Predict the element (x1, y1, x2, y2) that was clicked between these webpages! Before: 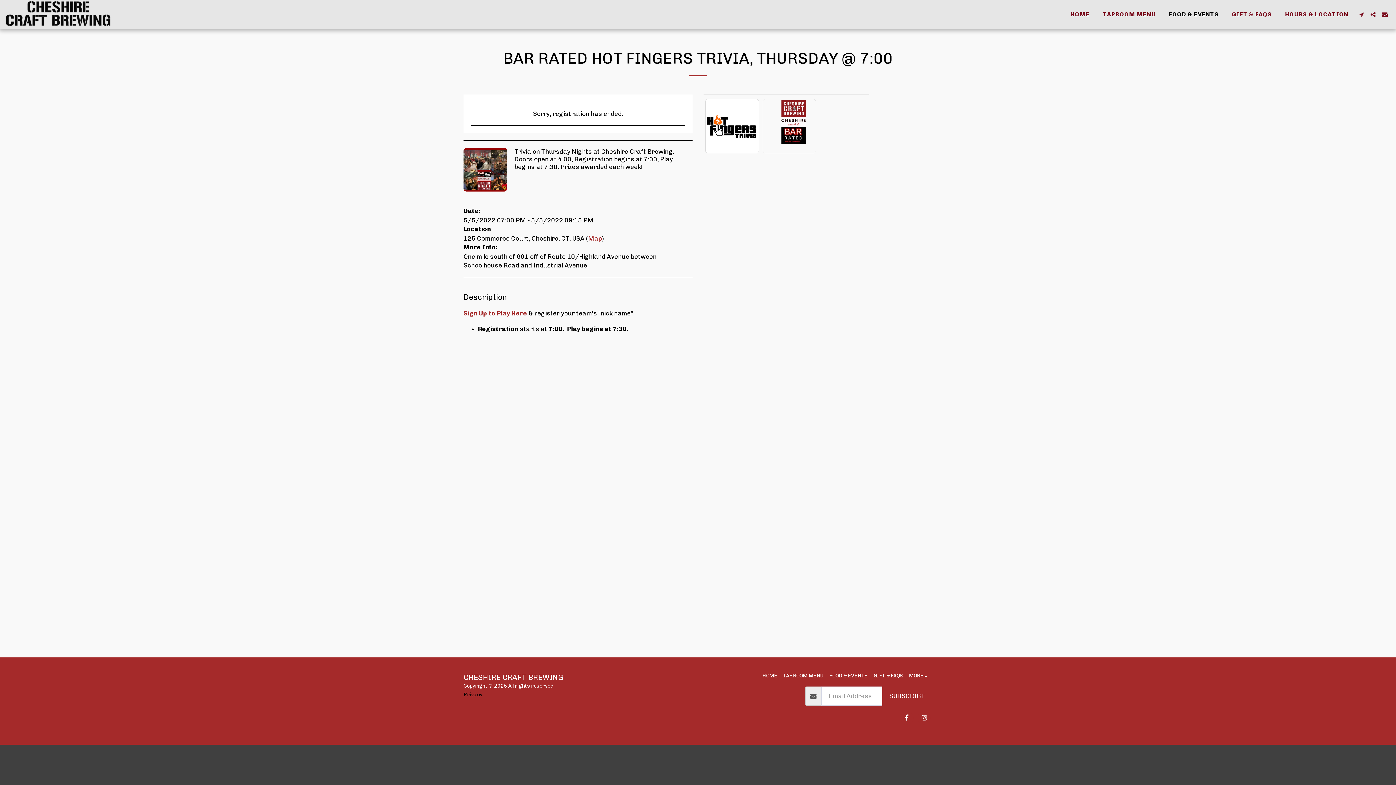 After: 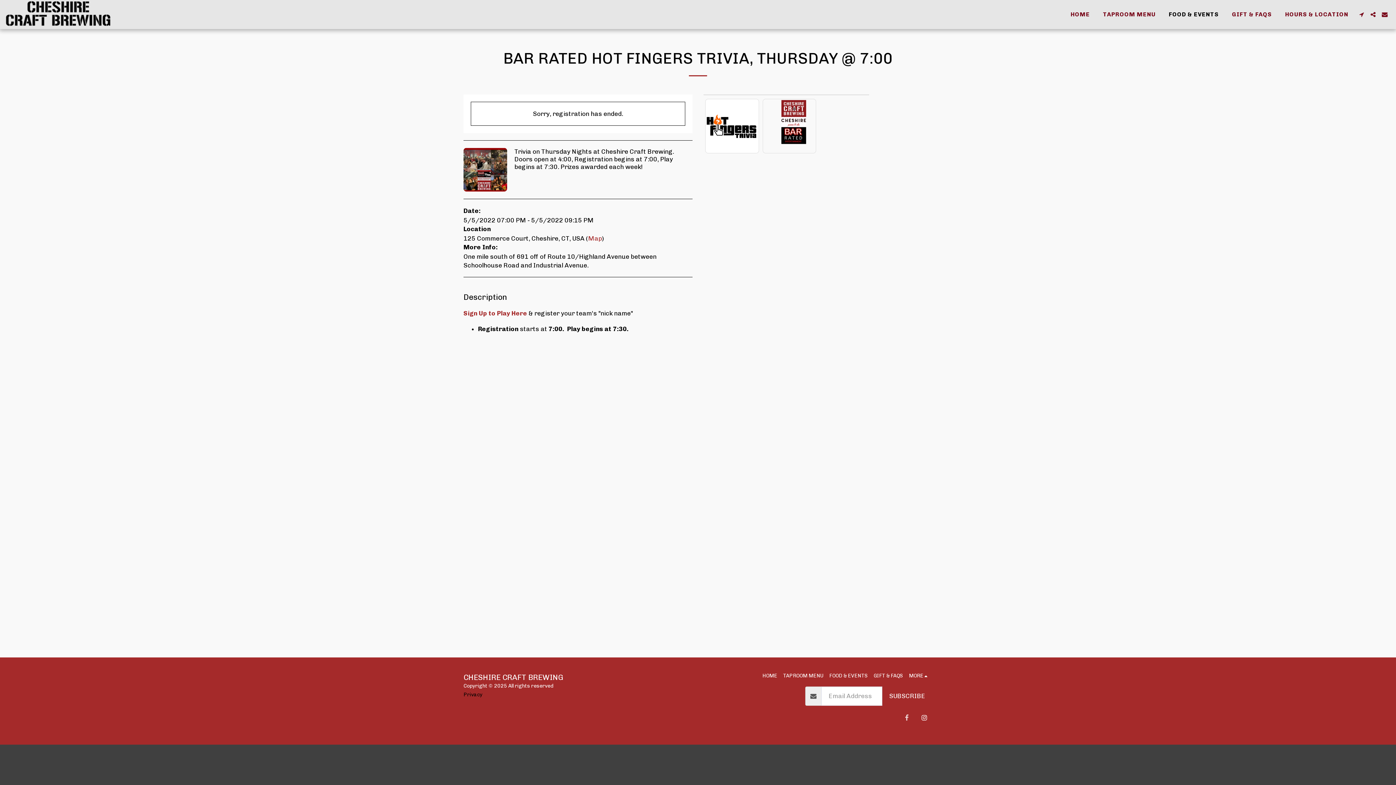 Action: bbox: (900, 711, 913, 725) label:  